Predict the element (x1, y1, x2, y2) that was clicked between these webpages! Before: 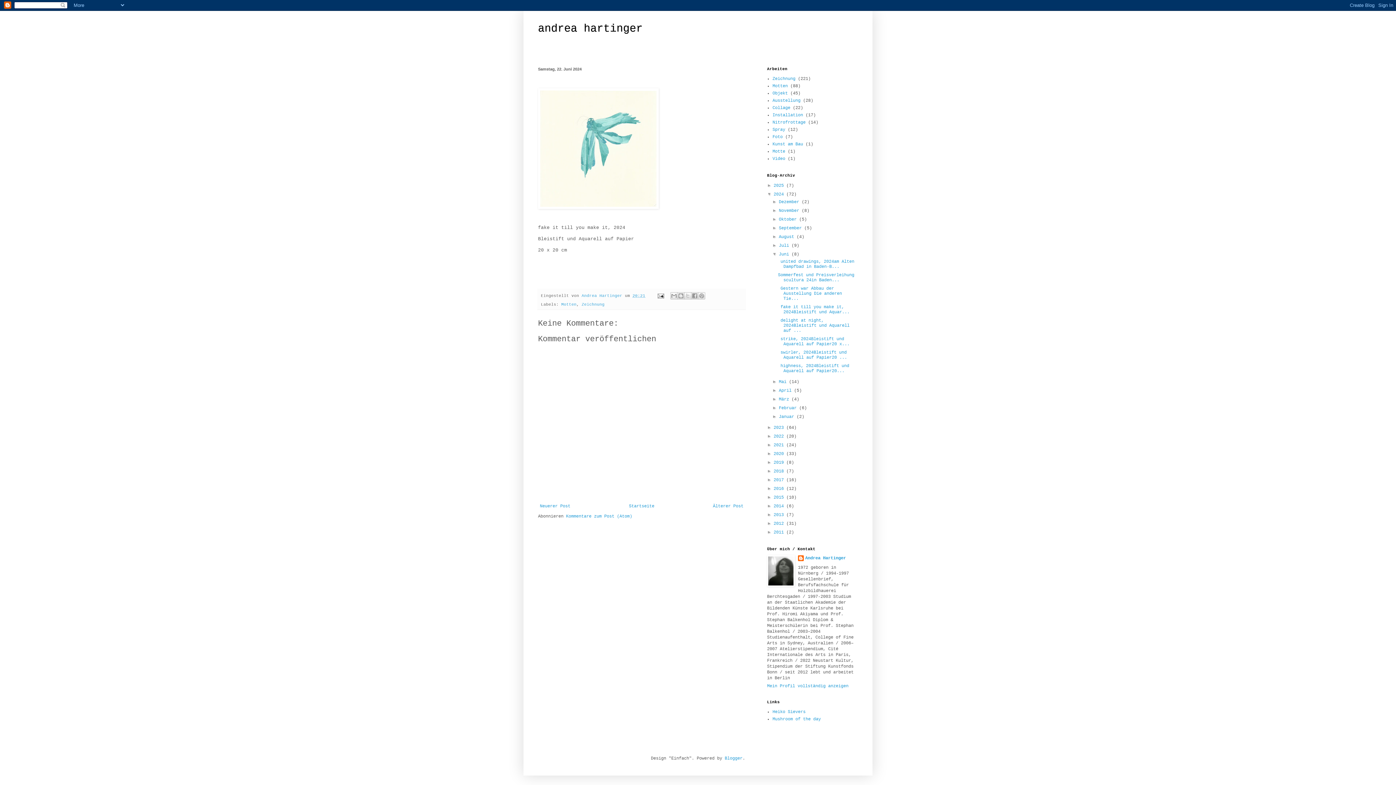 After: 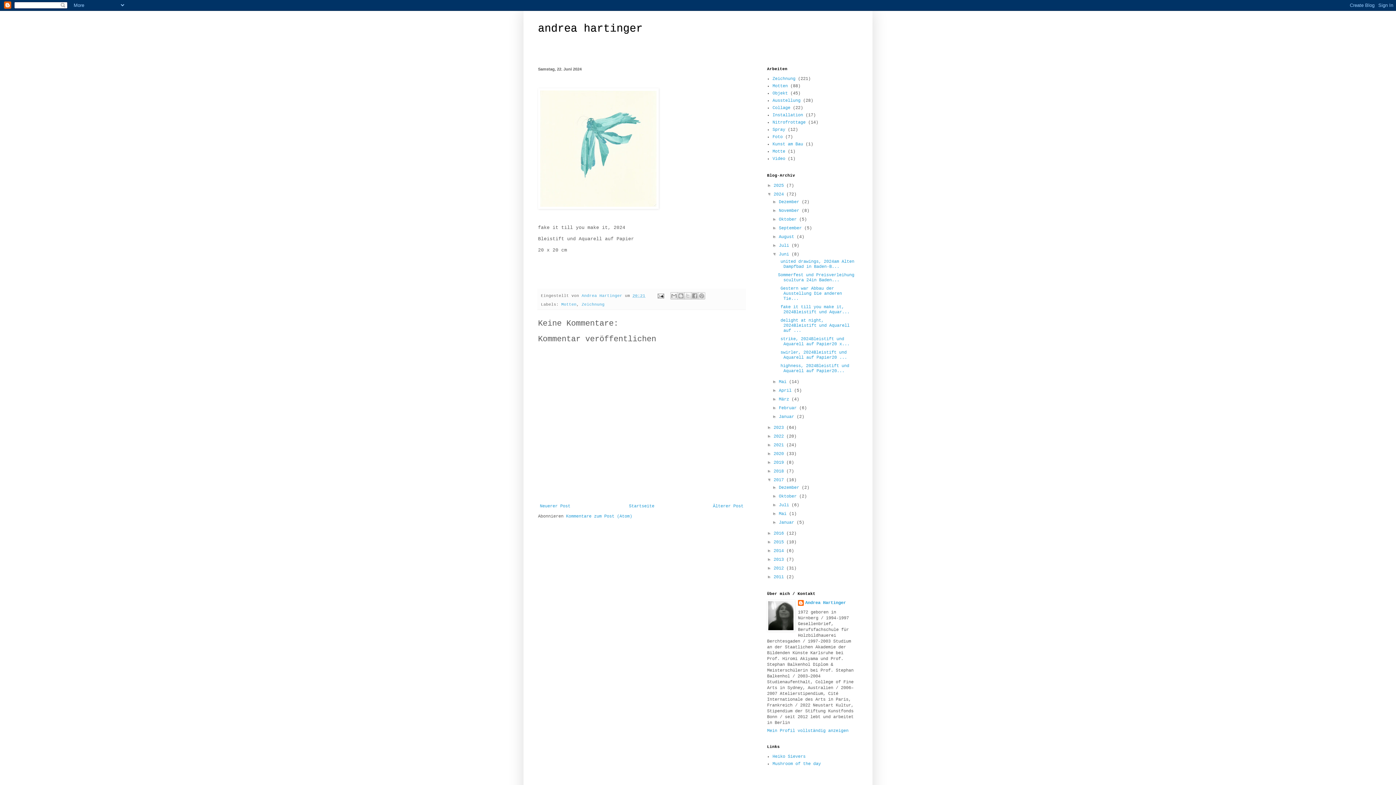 Action: bbox: (767, 477, 773, 482) label: ►  